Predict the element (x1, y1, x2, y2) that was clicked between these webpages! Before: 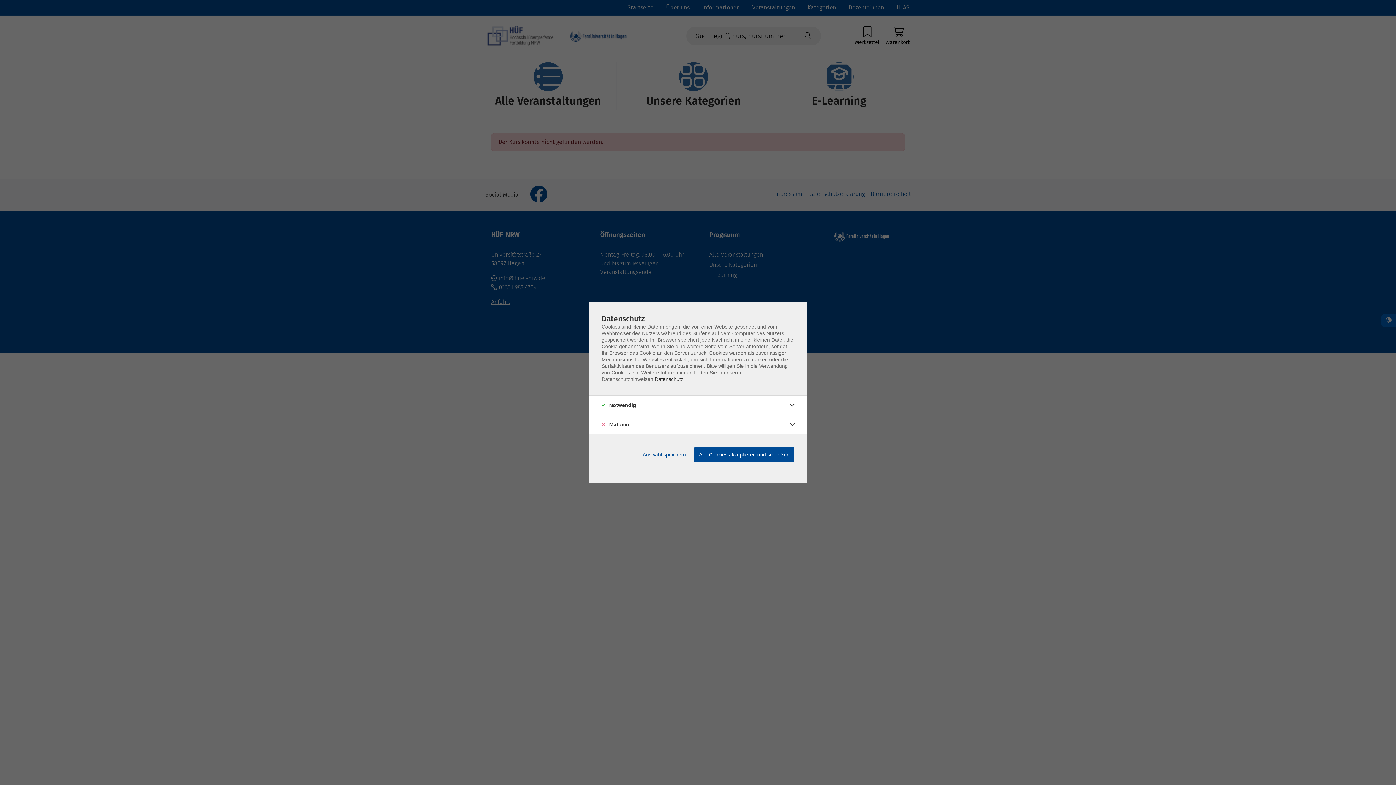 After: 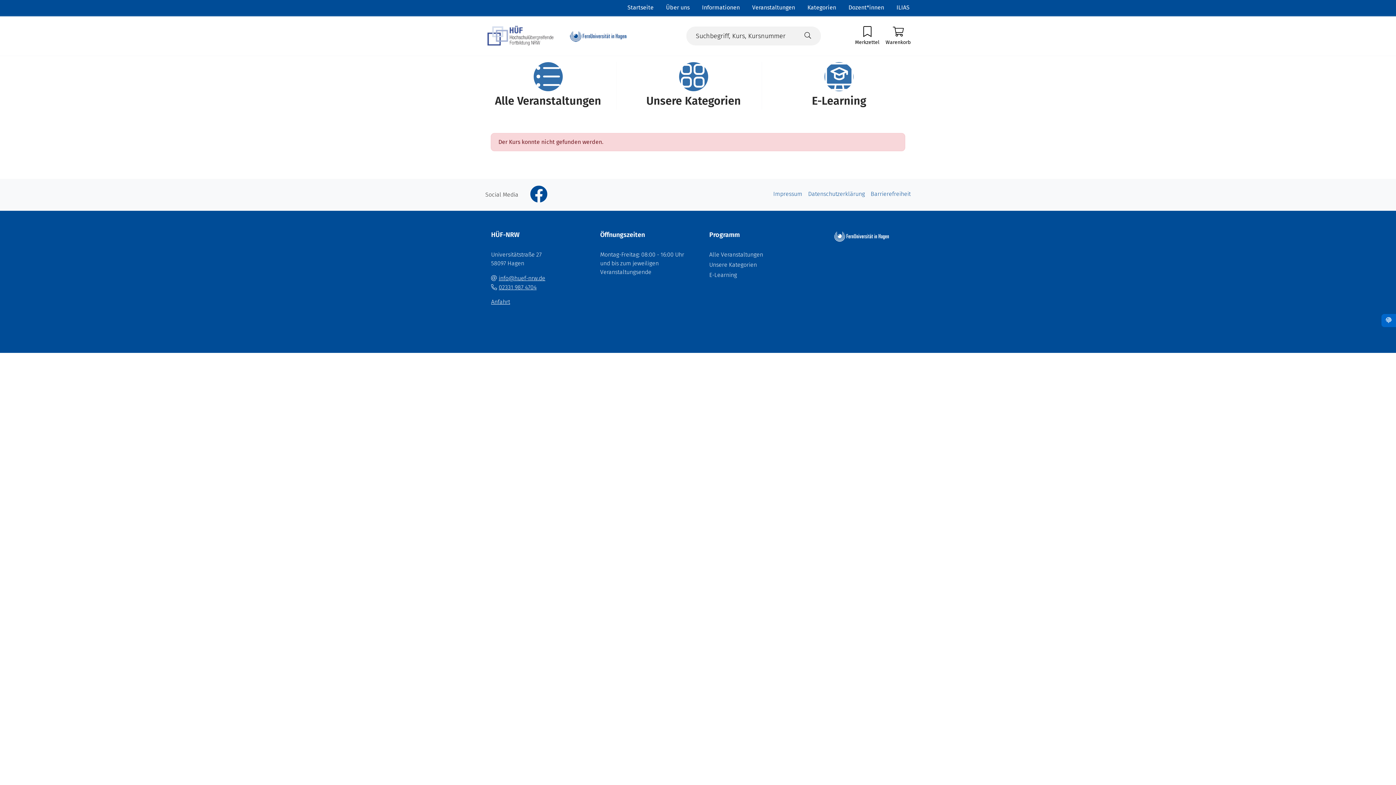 Action: bbox: (694, 447, 794, 462) label: Alle Cookies akzeptieren und schließen